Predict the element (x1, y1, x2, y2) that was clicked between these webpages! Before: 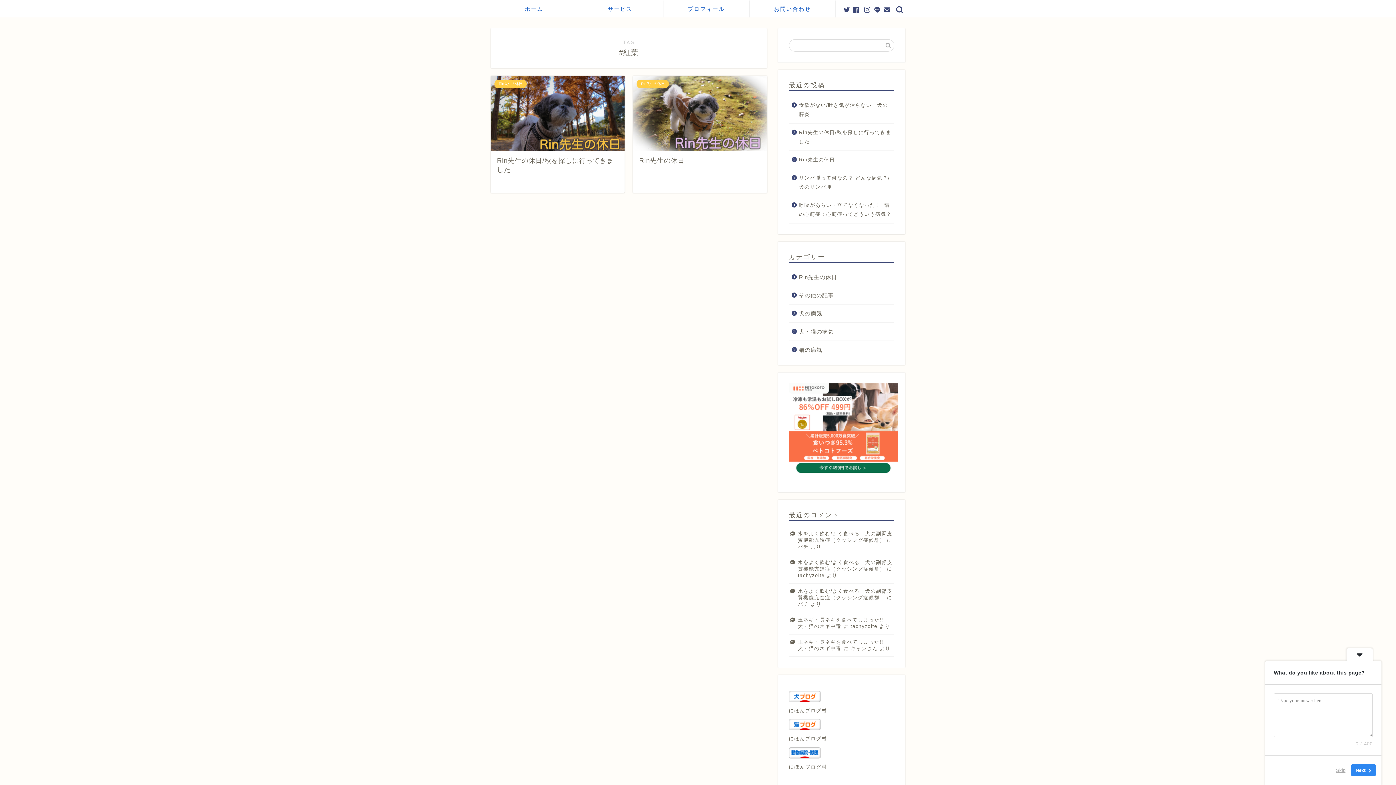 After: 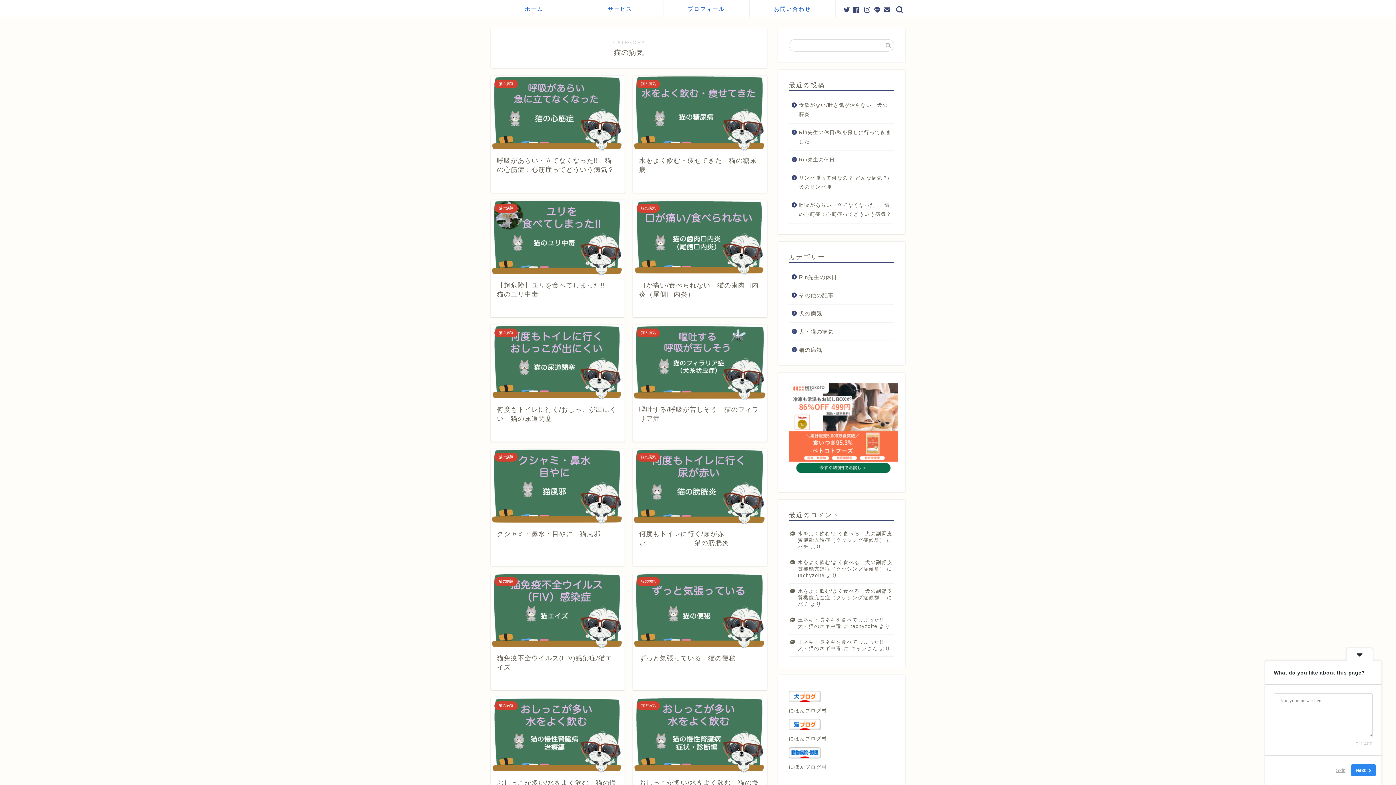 Action: bbox: (789, 341, 893, 354) label: 猫の病気